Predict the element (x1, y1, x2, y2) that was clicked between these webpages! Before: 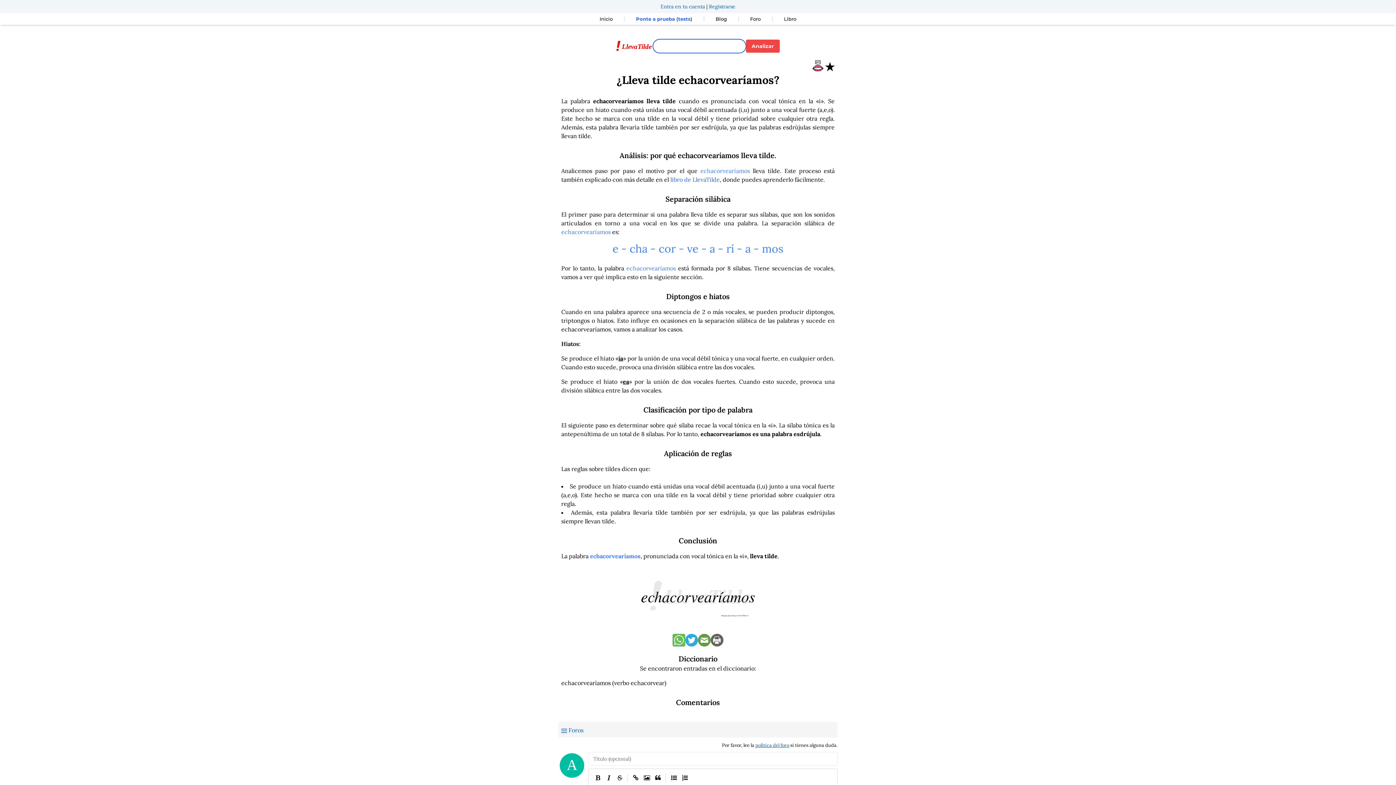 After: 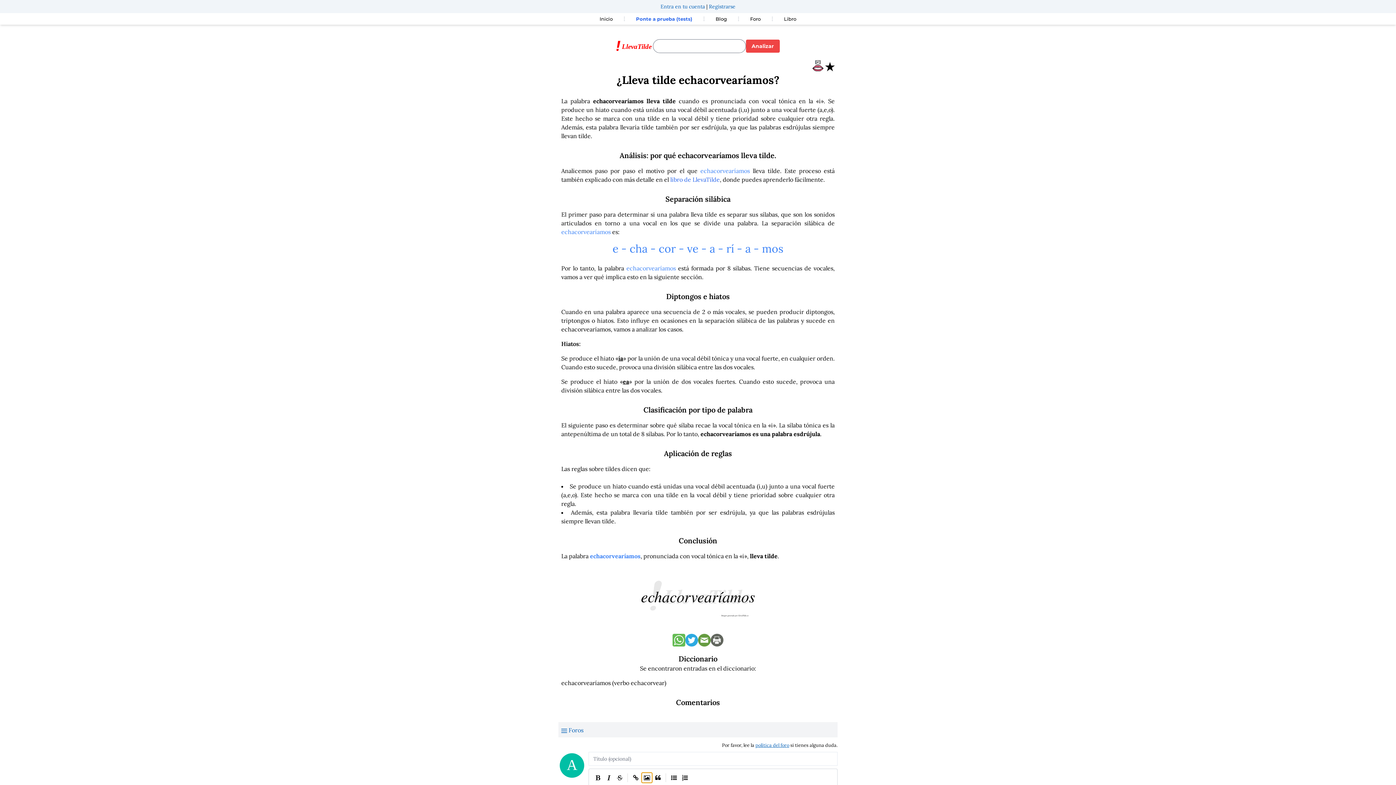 Action: bbox: (641, 772, 652, 783) label: Import an image